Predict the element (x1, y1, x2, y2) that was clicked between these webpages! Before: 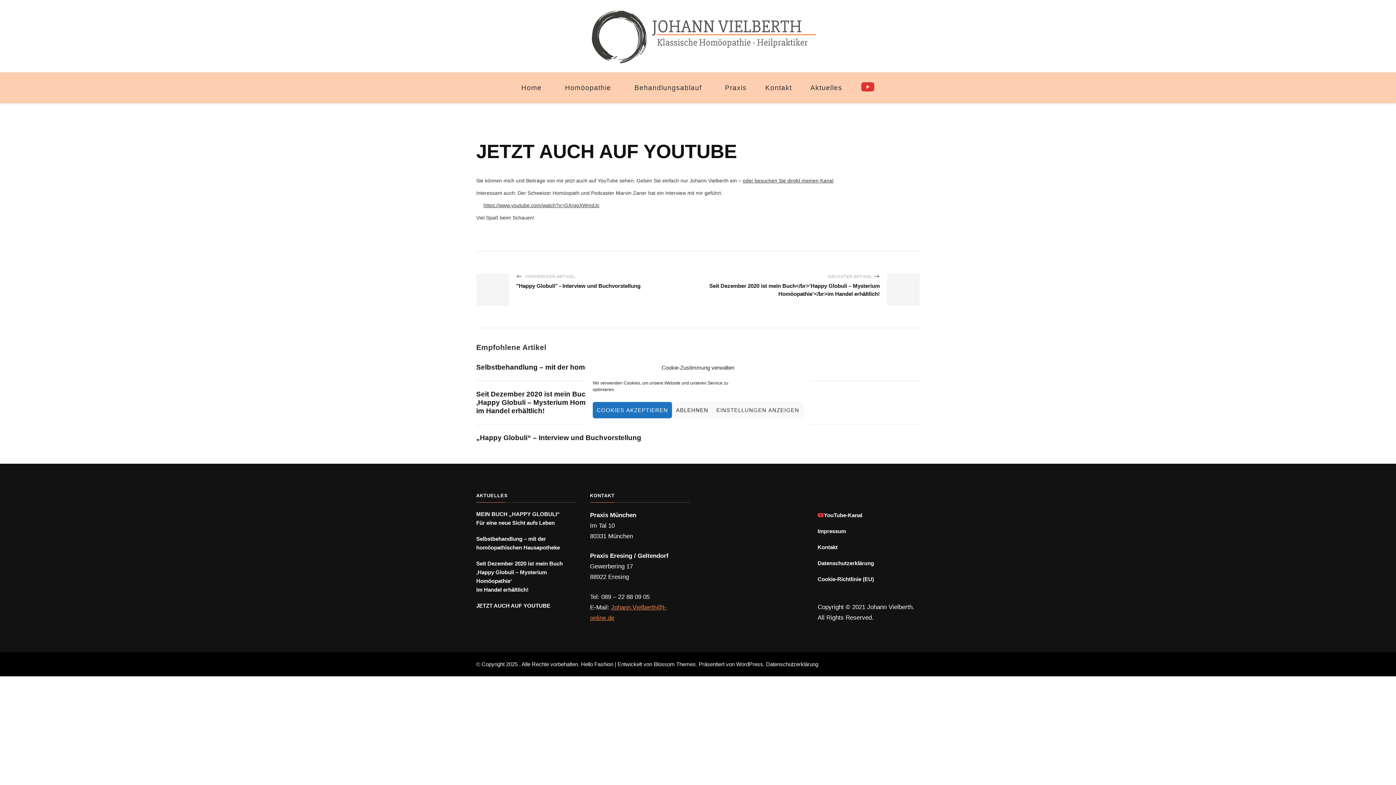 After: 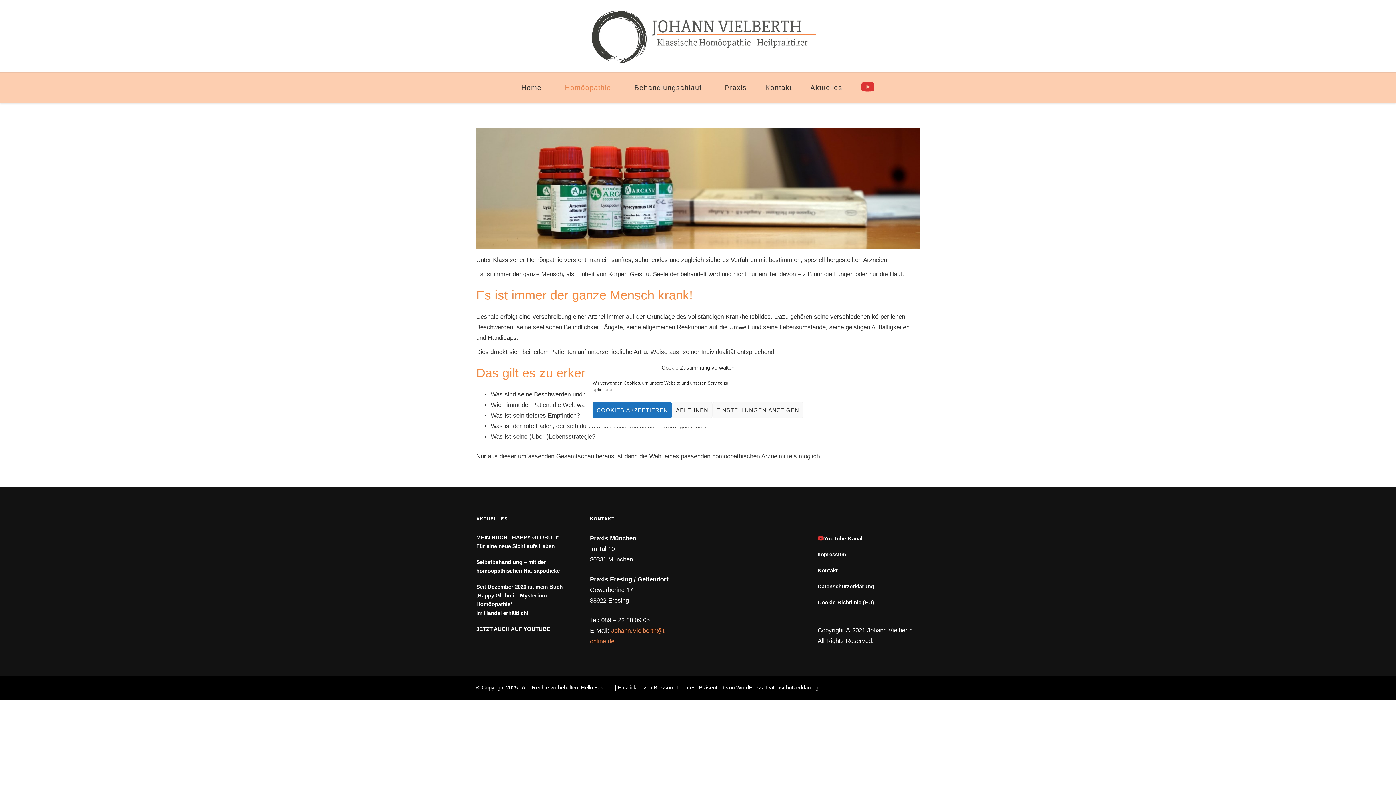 Action: label: Homöopathie bbox: (557, 74, 623, 101)